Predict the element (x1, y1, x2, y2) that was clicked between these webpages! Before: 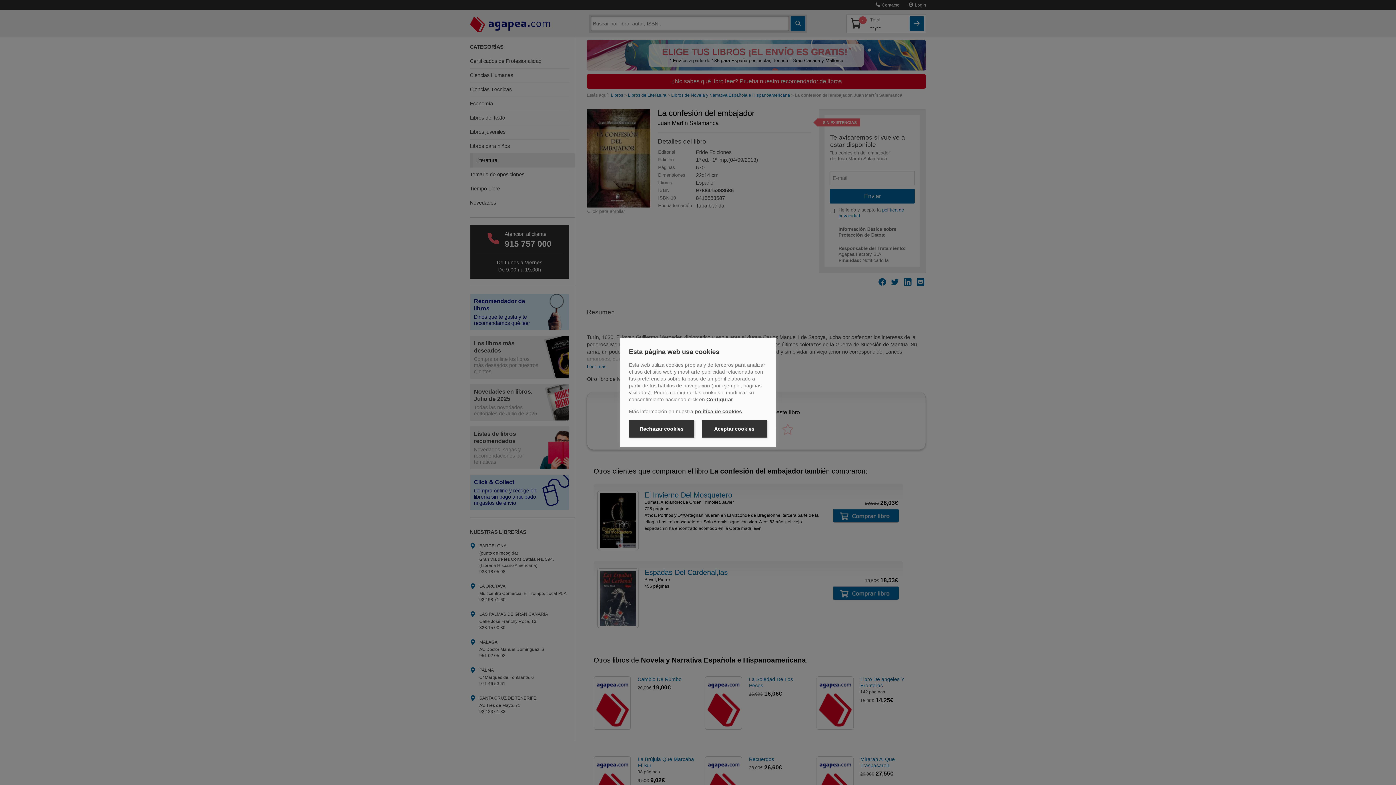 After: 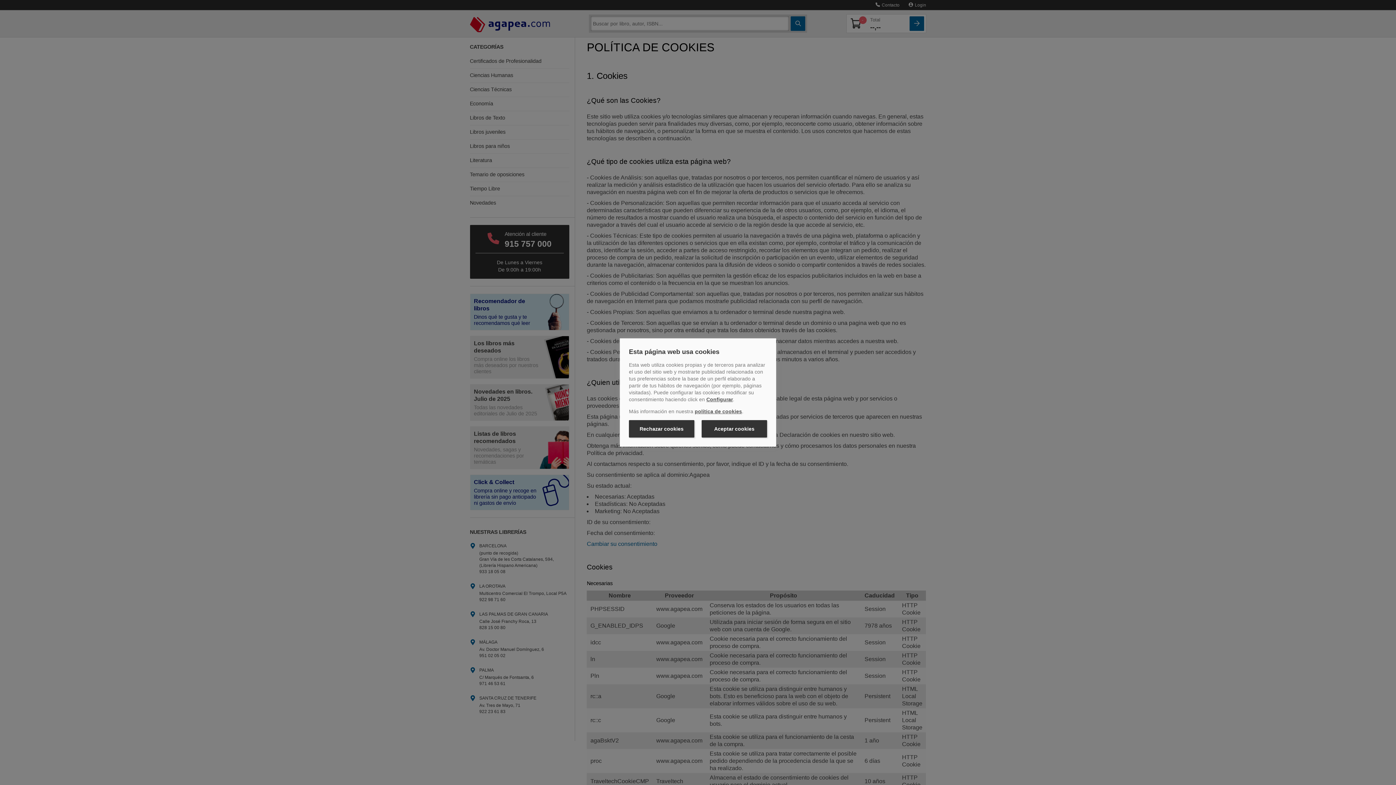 Action: label: política de cookies bbox: (694, 408, 742, 414)